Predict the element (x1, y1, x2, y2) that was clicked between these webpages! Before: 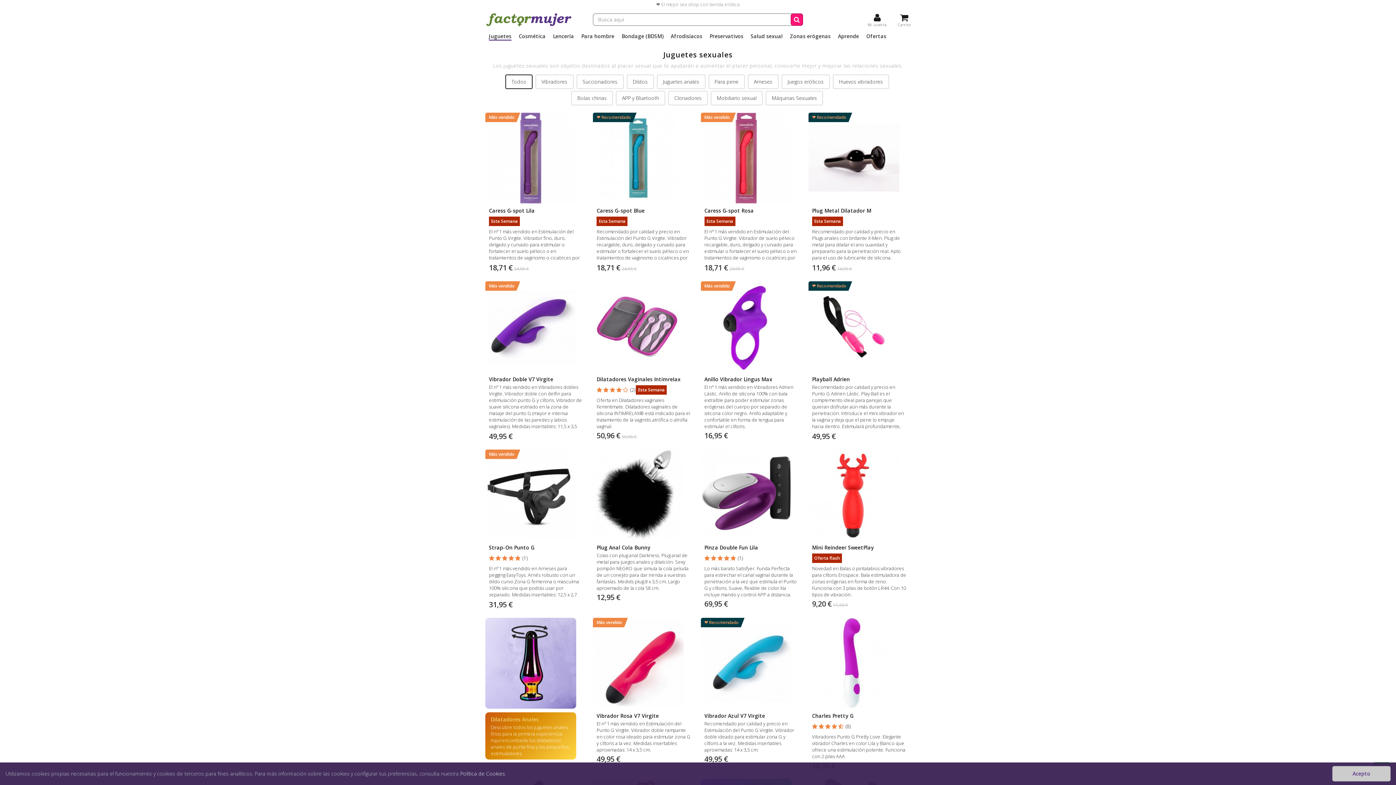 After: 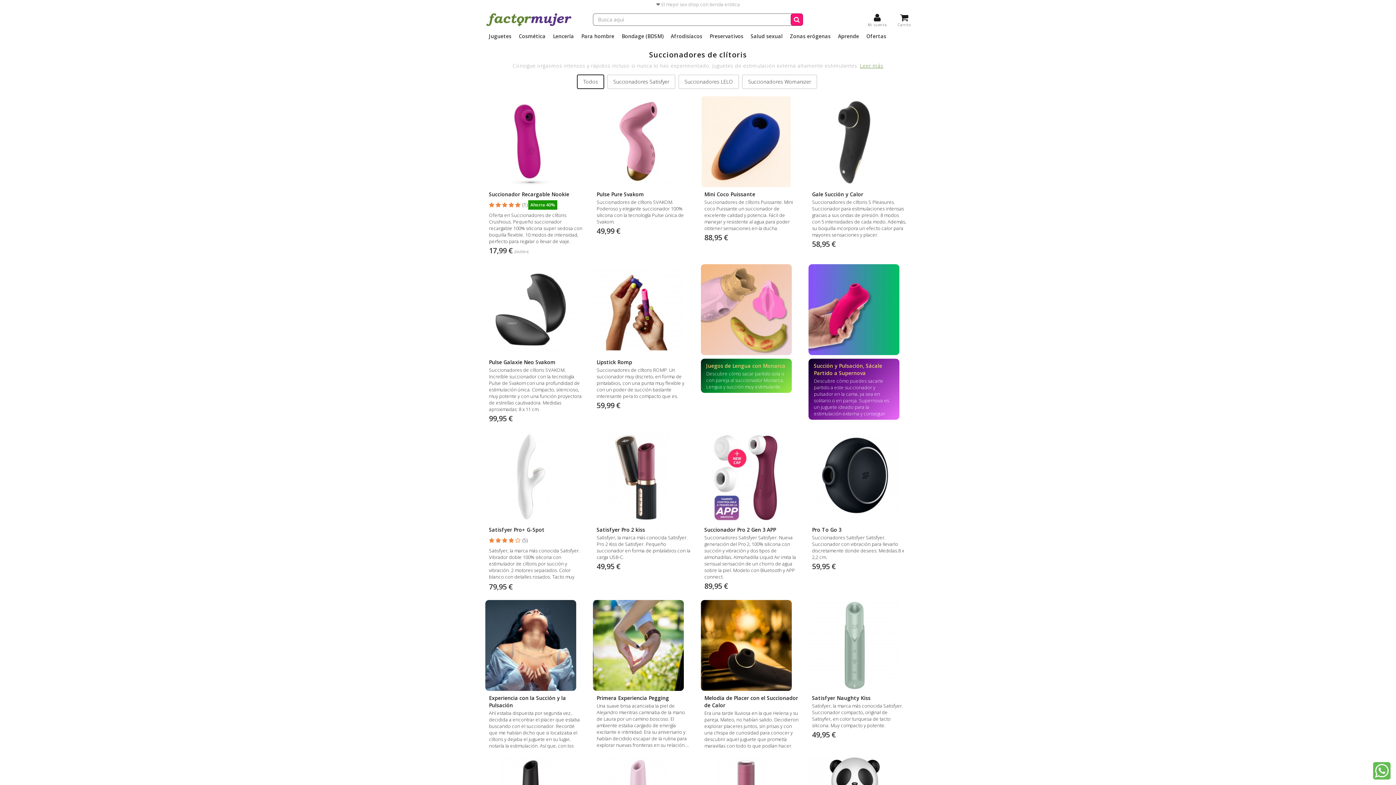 Action: bbox: (576, 74, 623, 89) label: Succionadores